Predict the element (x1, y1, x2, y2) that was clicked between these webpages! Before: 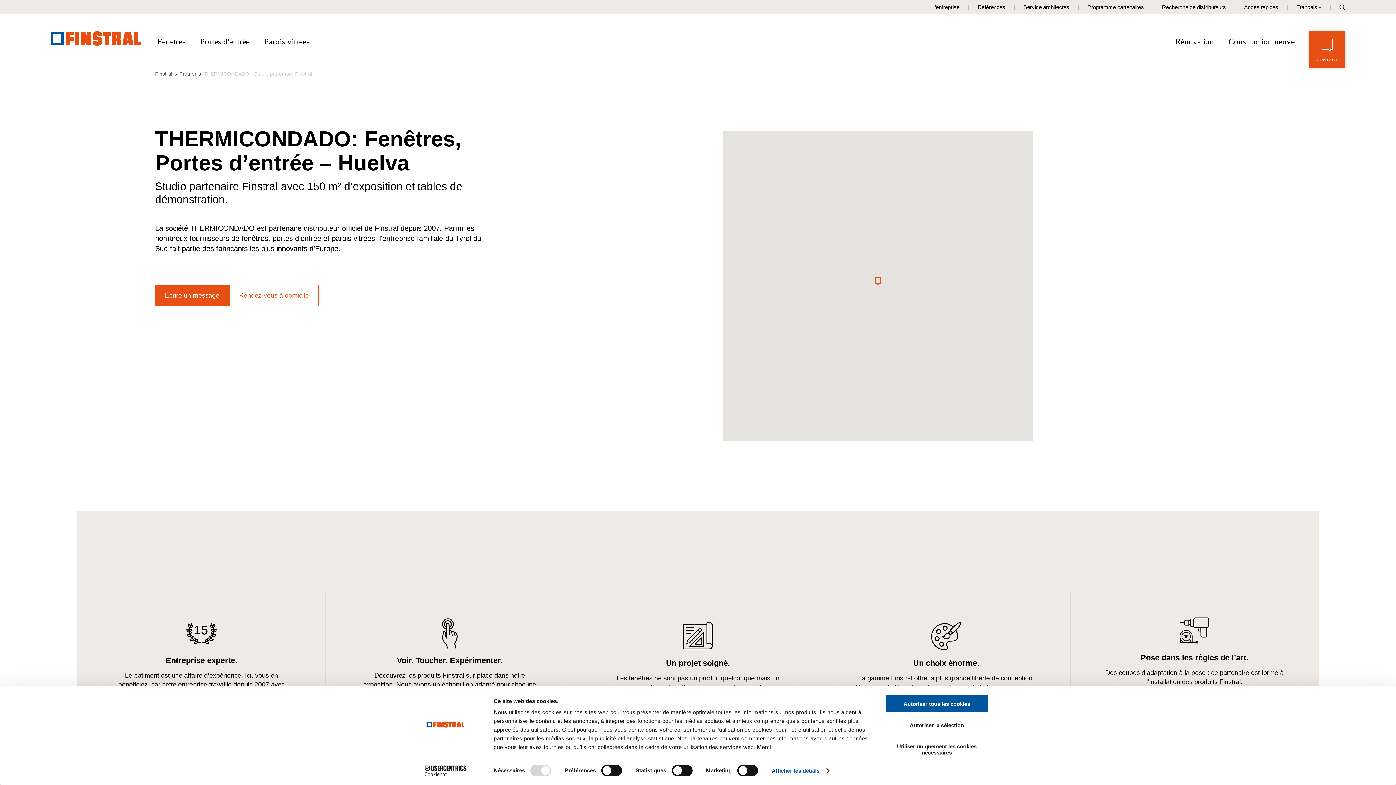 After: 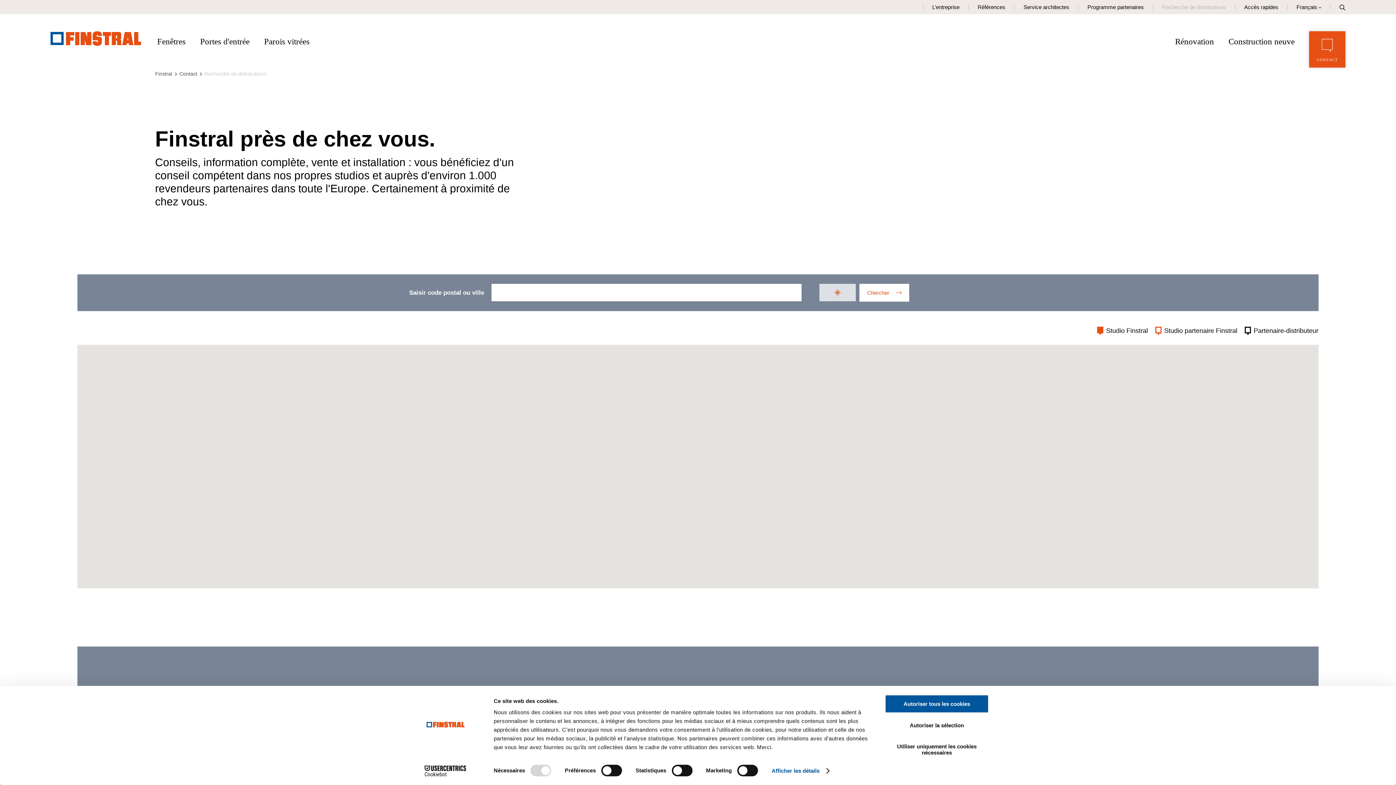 Action: label: Partner bbox: (179, 70, 196, 77)